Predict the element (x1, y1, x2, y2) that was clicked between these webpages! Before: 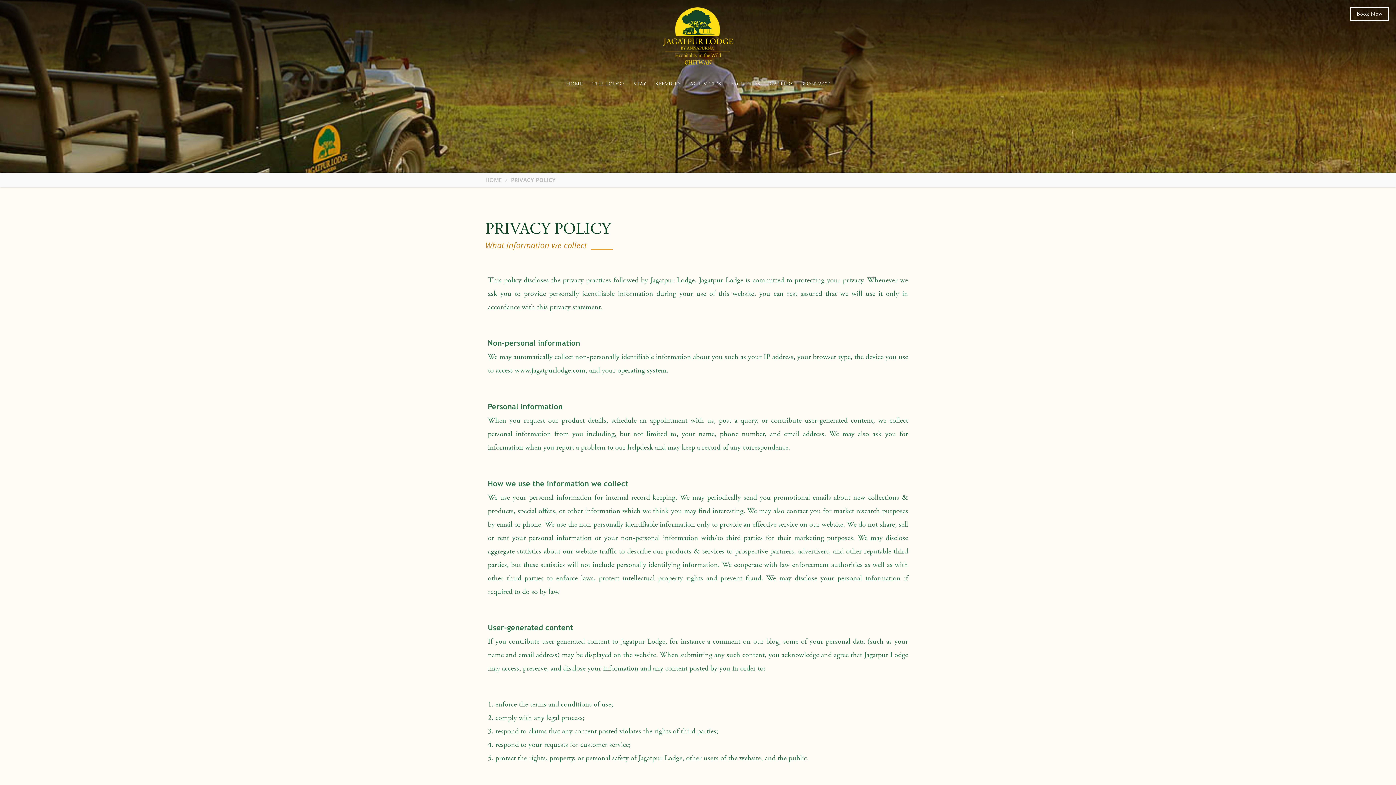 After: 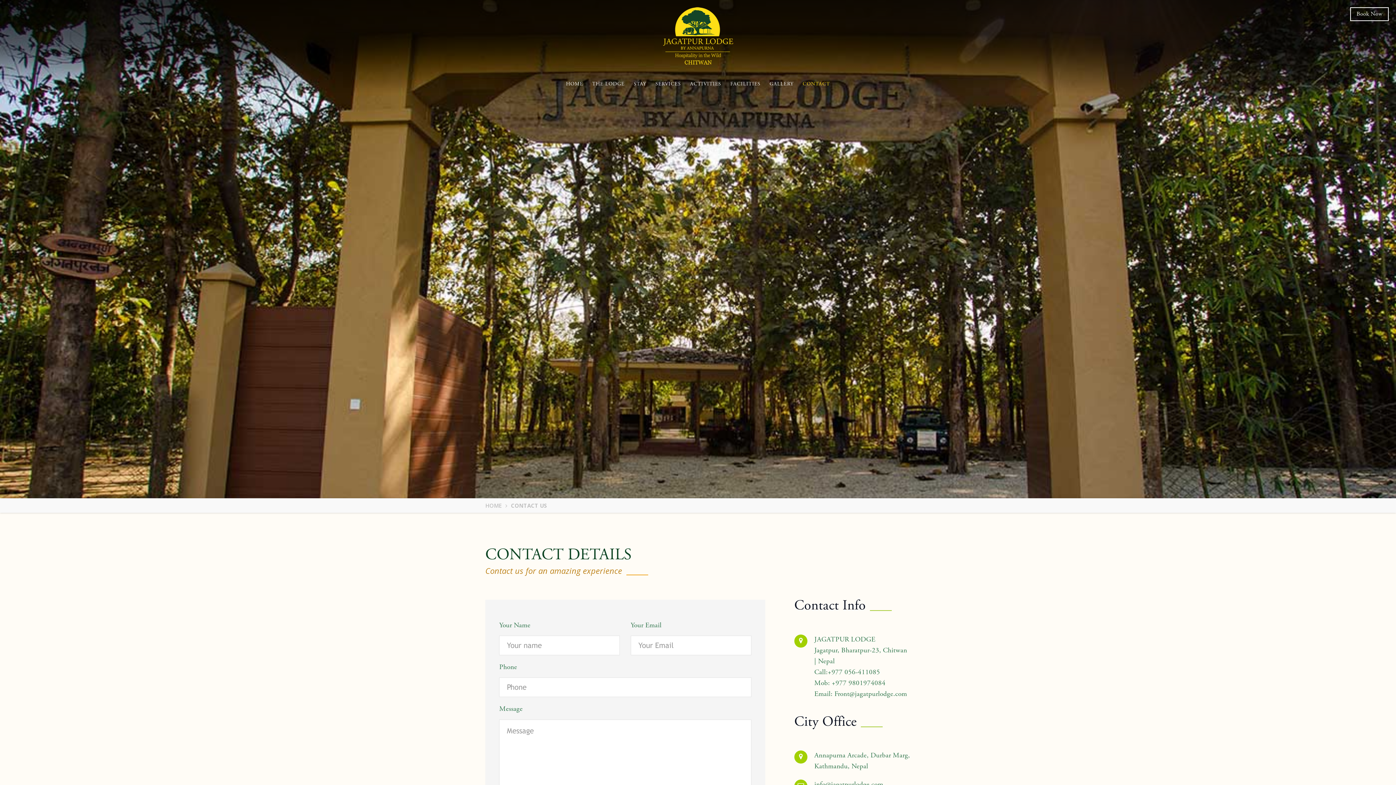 Action: bbox: (793, 80, 830, 93) label: CONTACT